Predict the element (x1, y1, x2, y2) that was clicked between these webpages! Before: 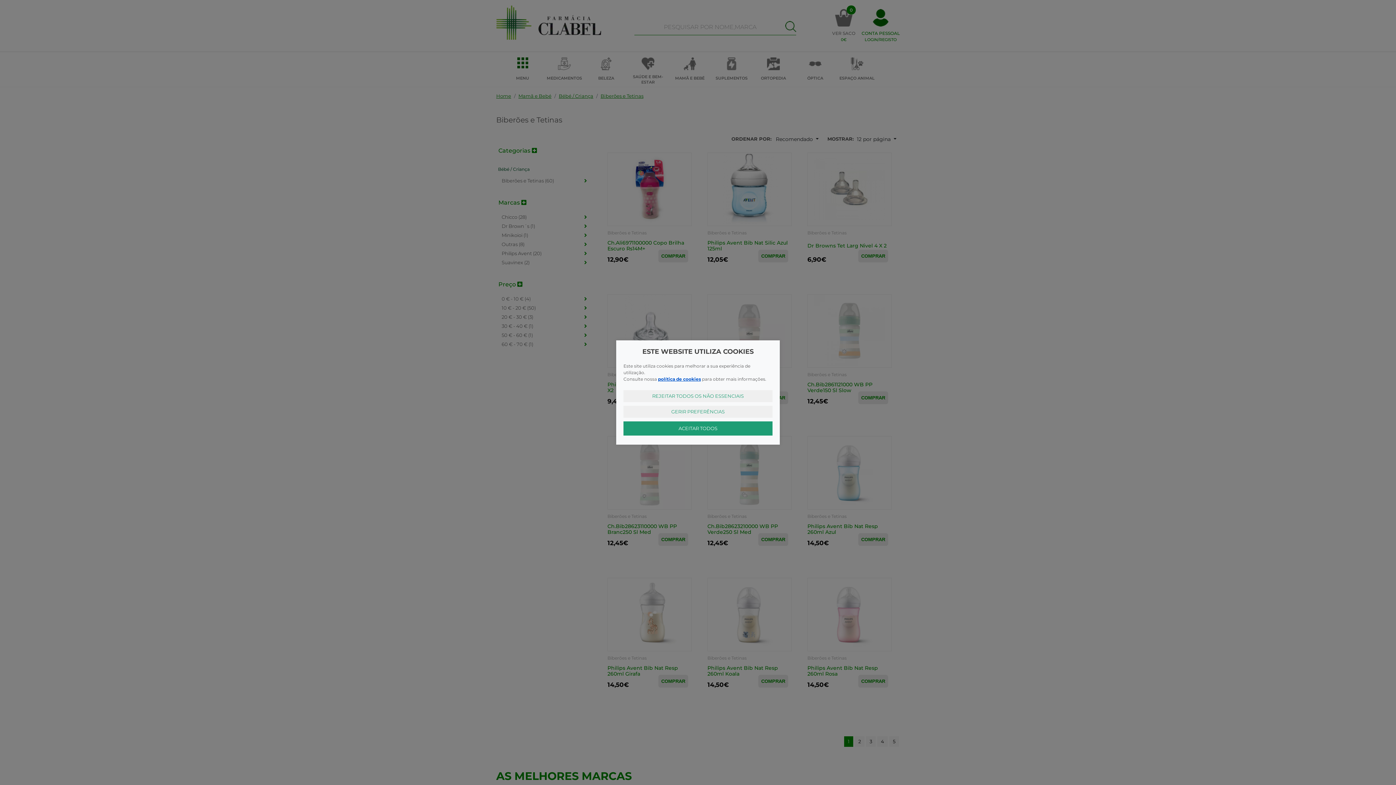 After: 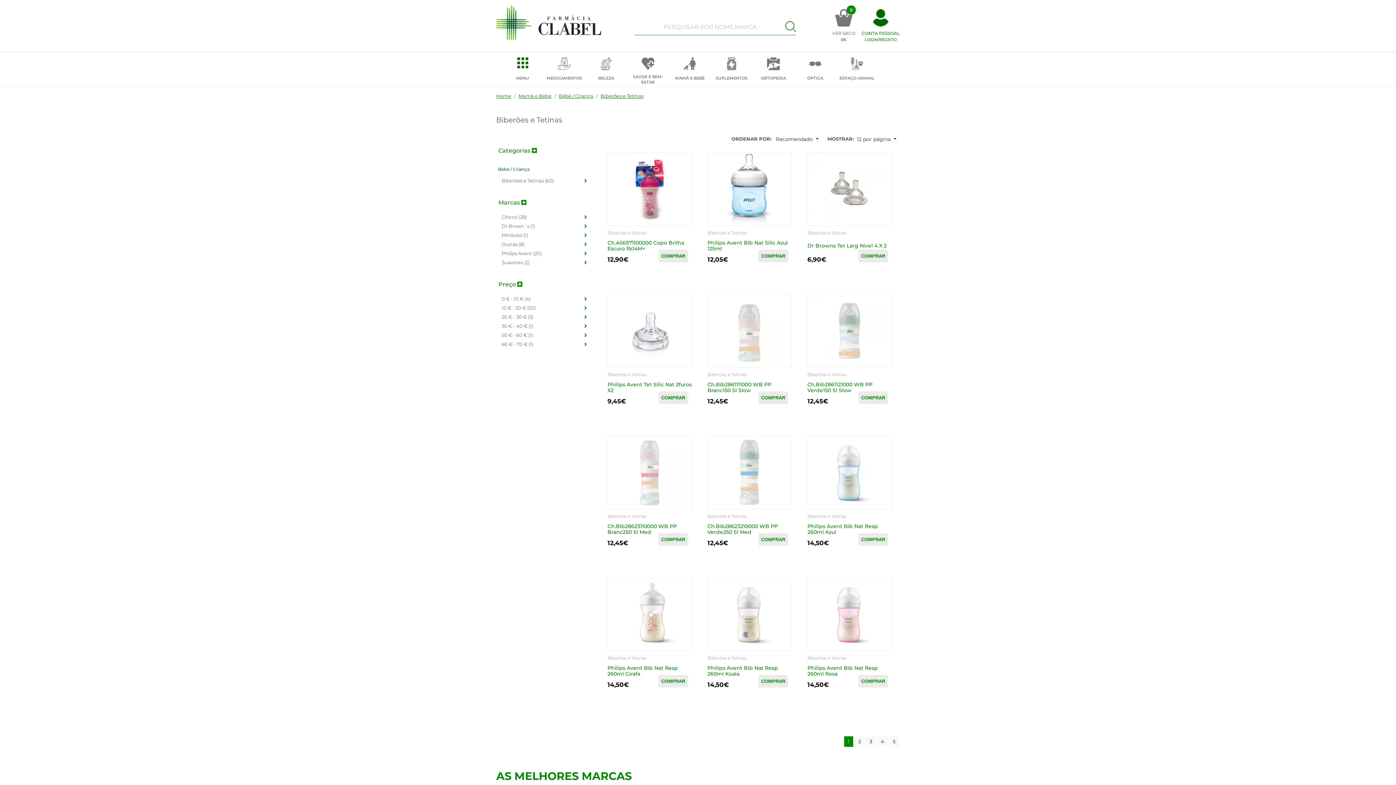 Action: bbox: (623, 421, 772, 435) label: ACEITAR TODOS